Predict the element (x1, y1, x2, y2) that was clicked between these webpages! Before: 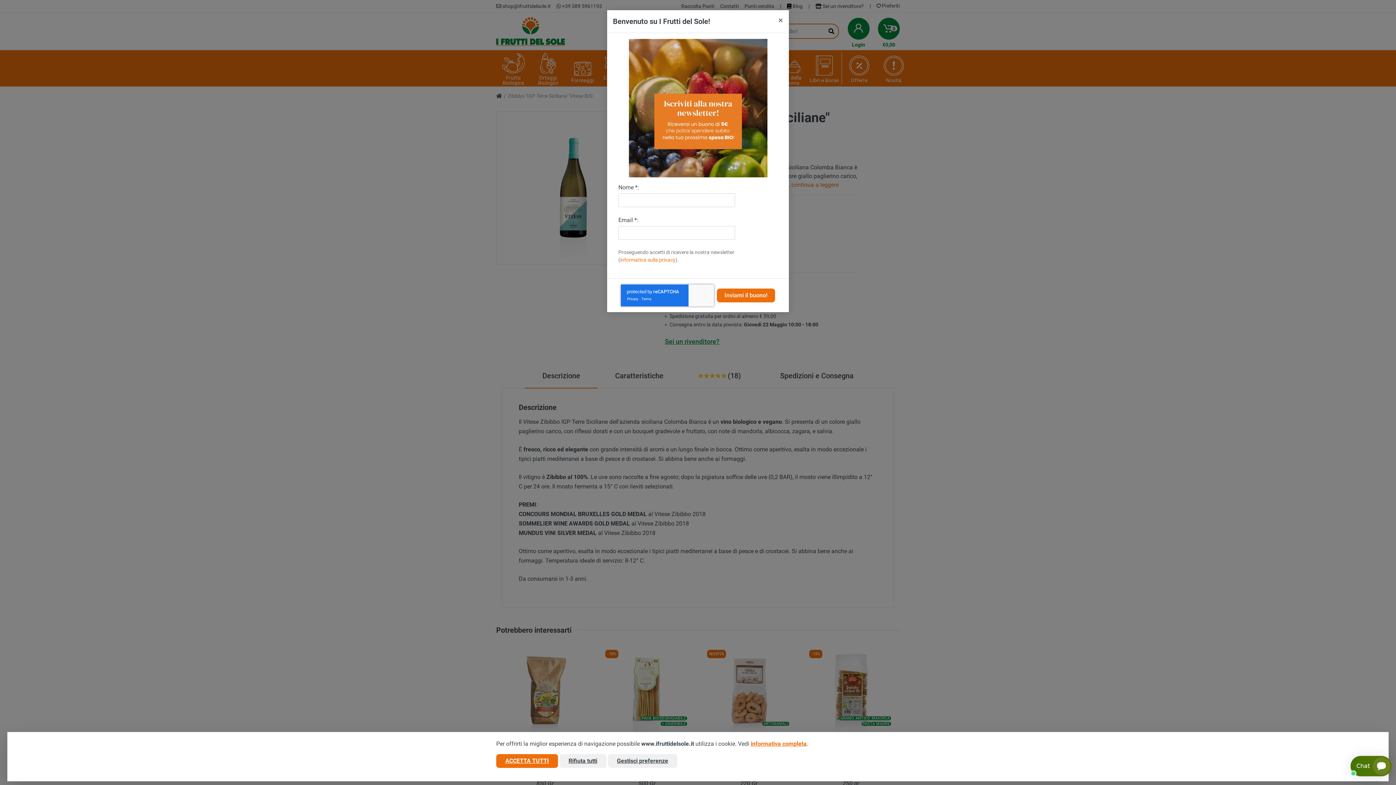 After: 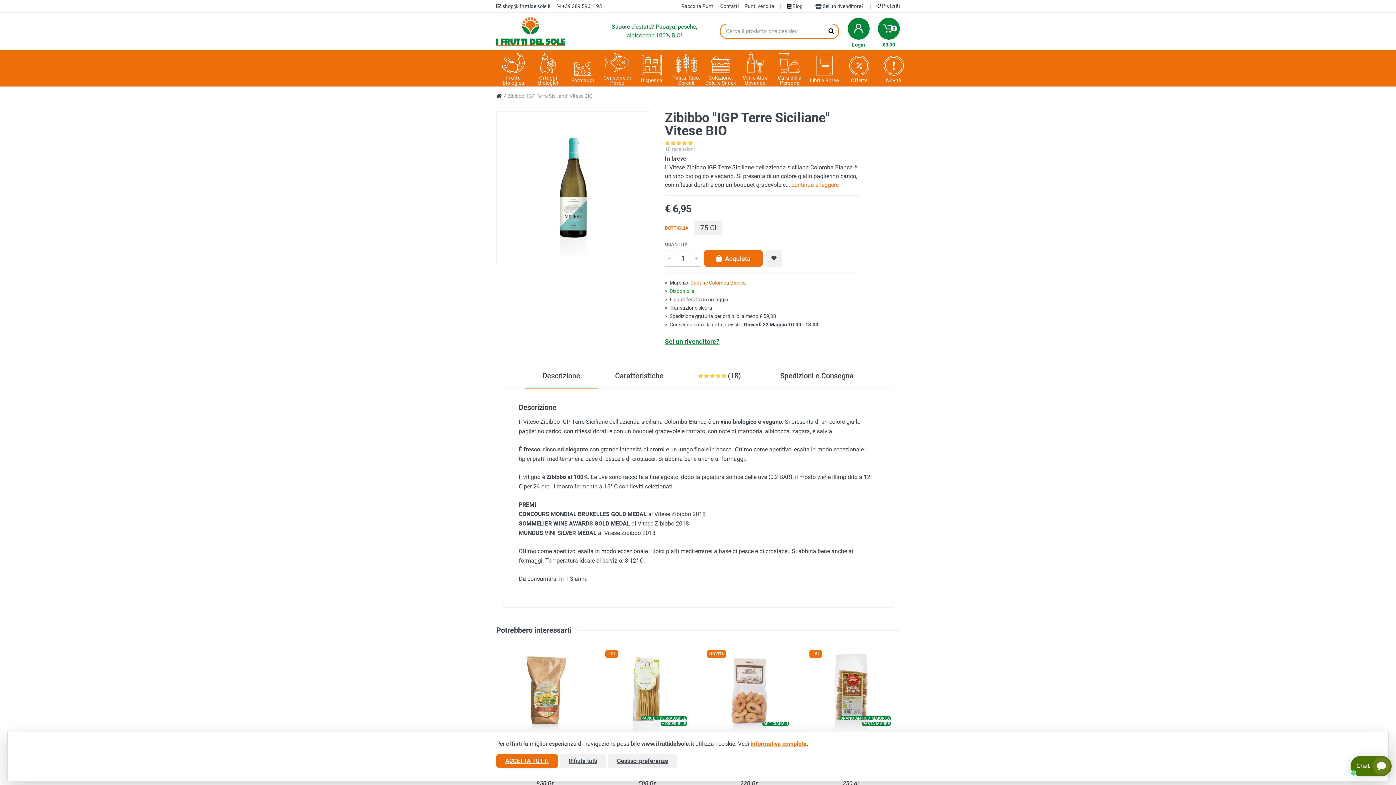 Action: bbox: (772, 10, 789, 30) label: Close